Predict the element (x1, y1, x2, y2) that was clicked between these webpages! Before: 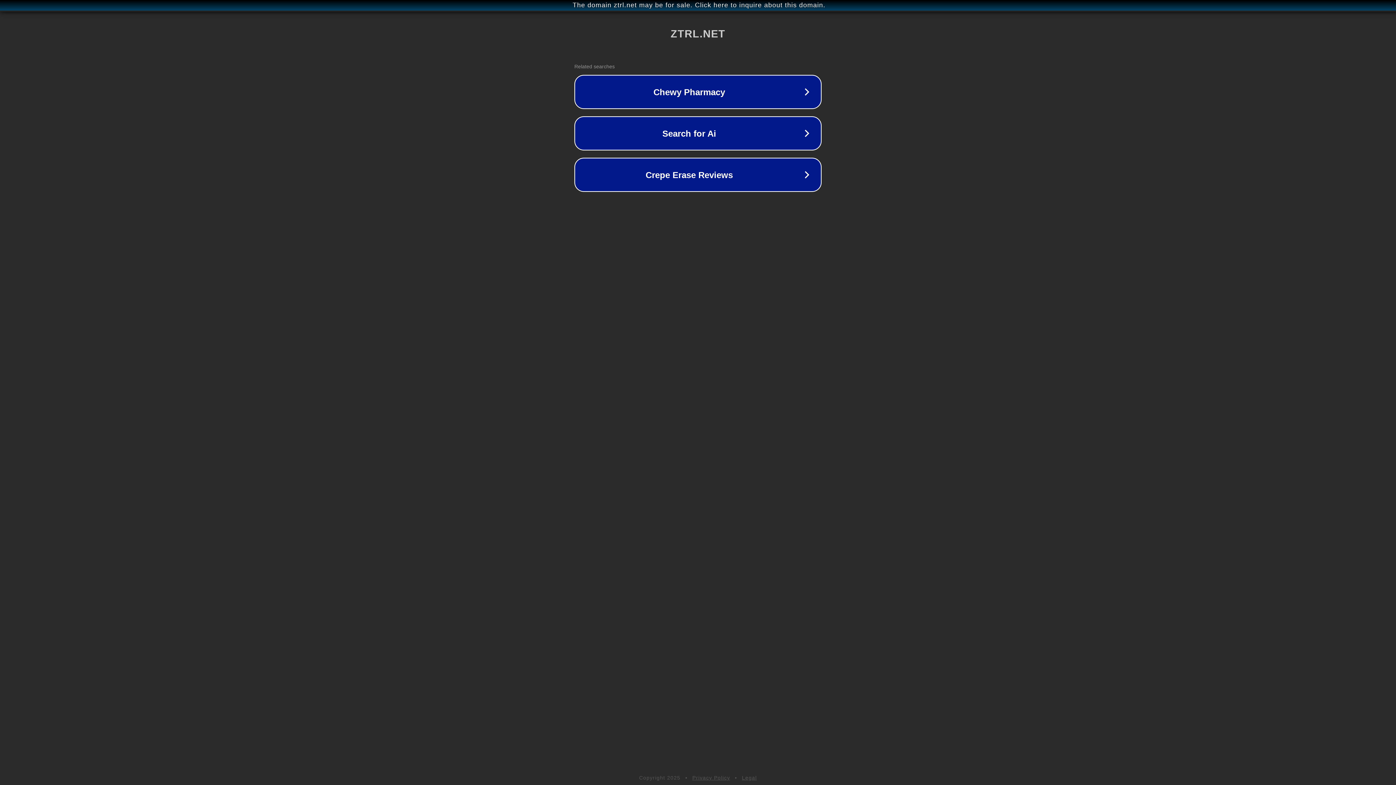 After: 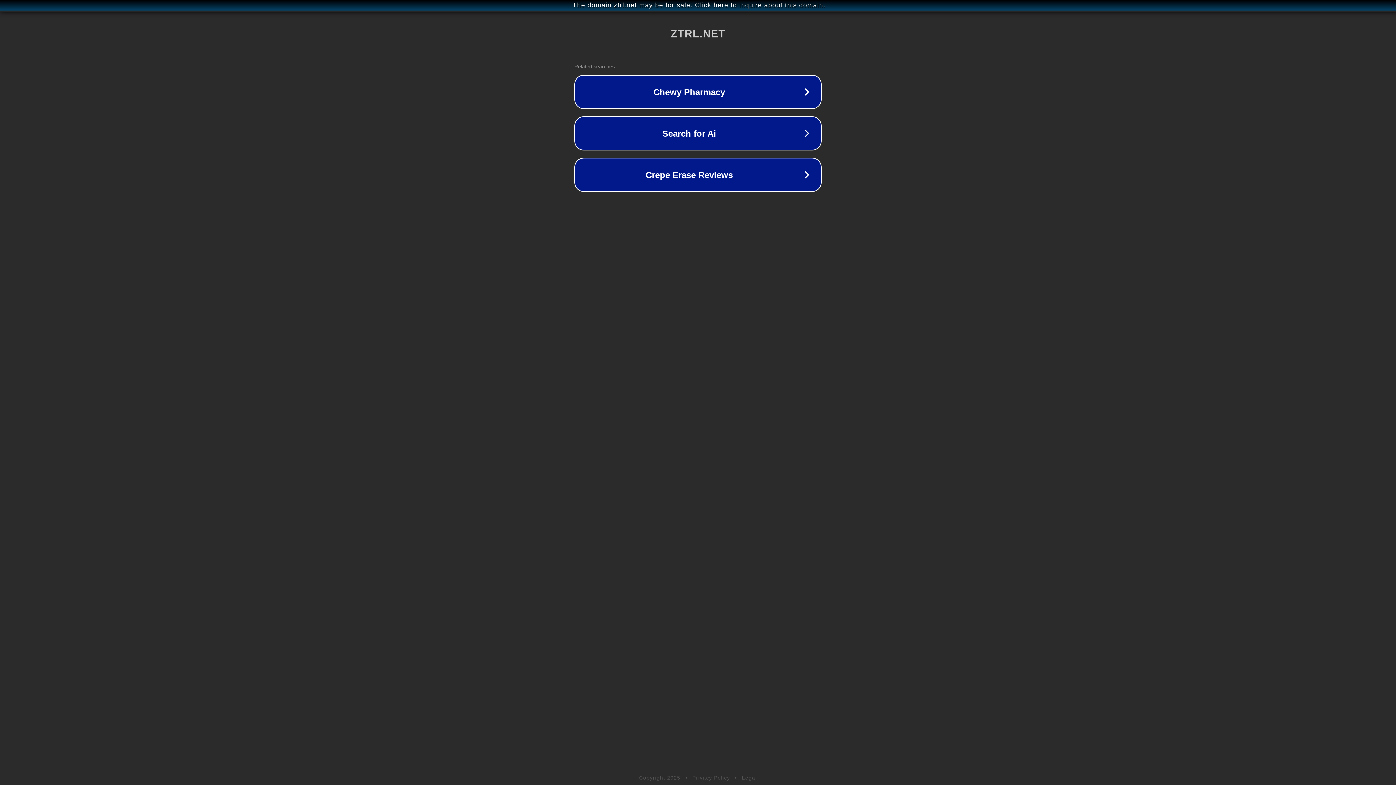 Action: bbox: (692, 775, 730, 781) label: Privacy Policy